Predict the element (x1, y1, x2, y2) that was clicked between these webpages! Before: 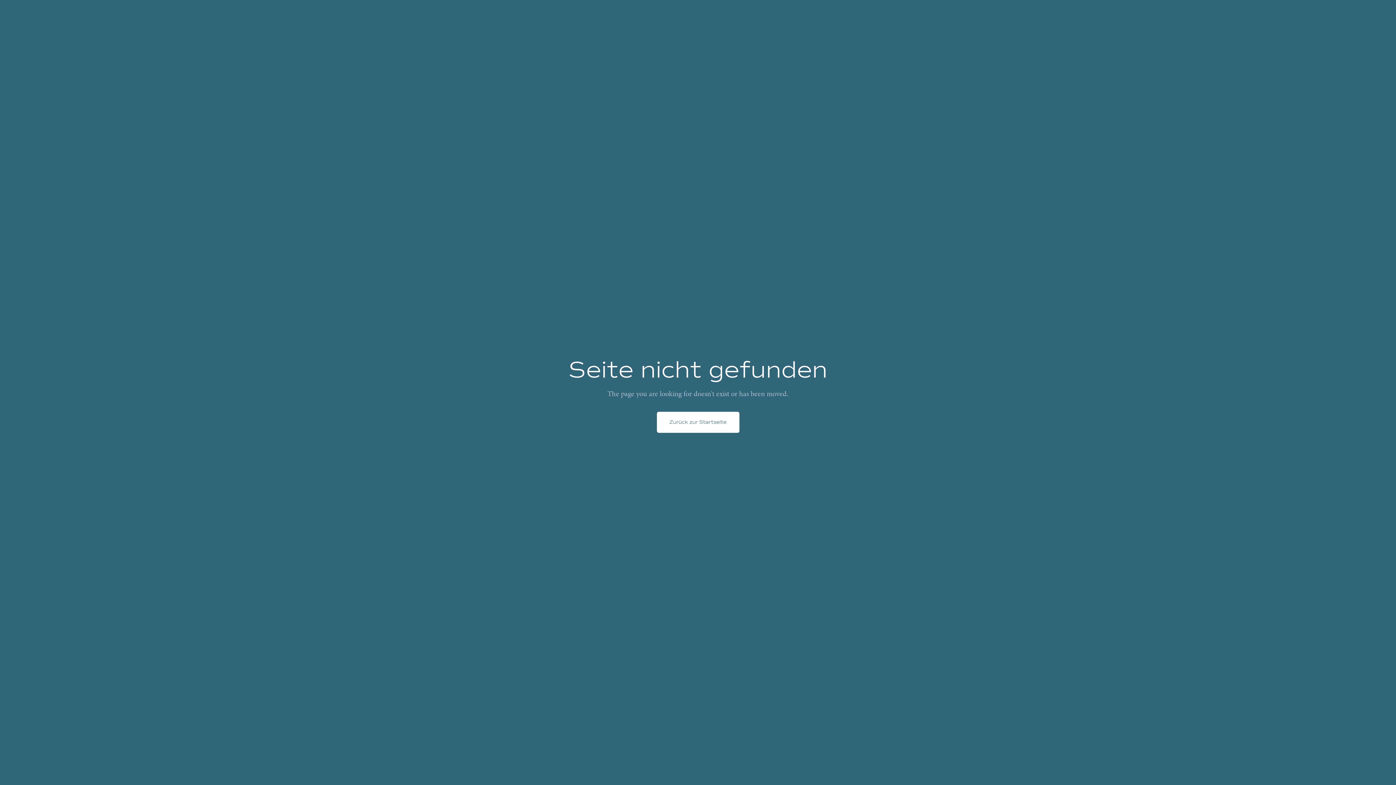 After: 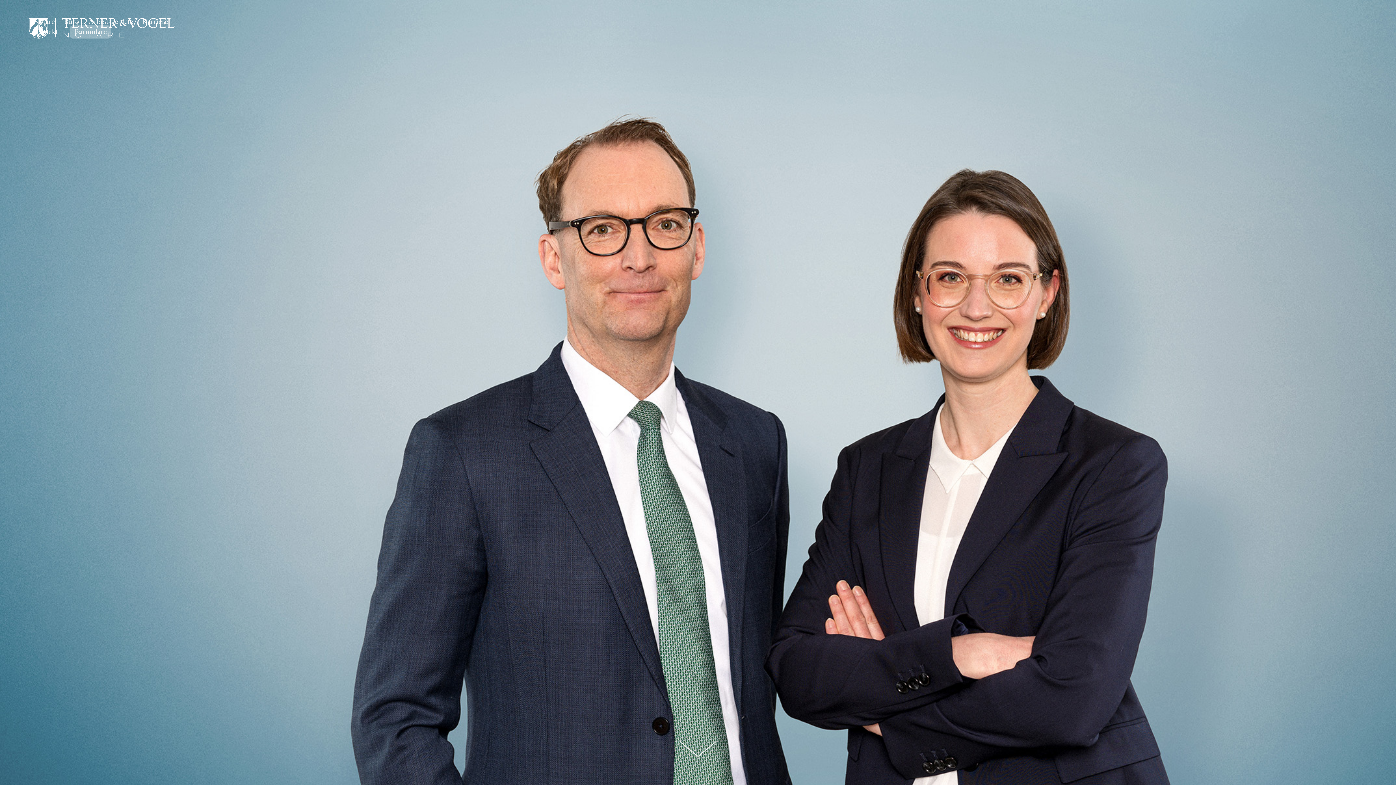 Action: bbox: (656, 411, 739, 433) label: Zurück zur Startseite